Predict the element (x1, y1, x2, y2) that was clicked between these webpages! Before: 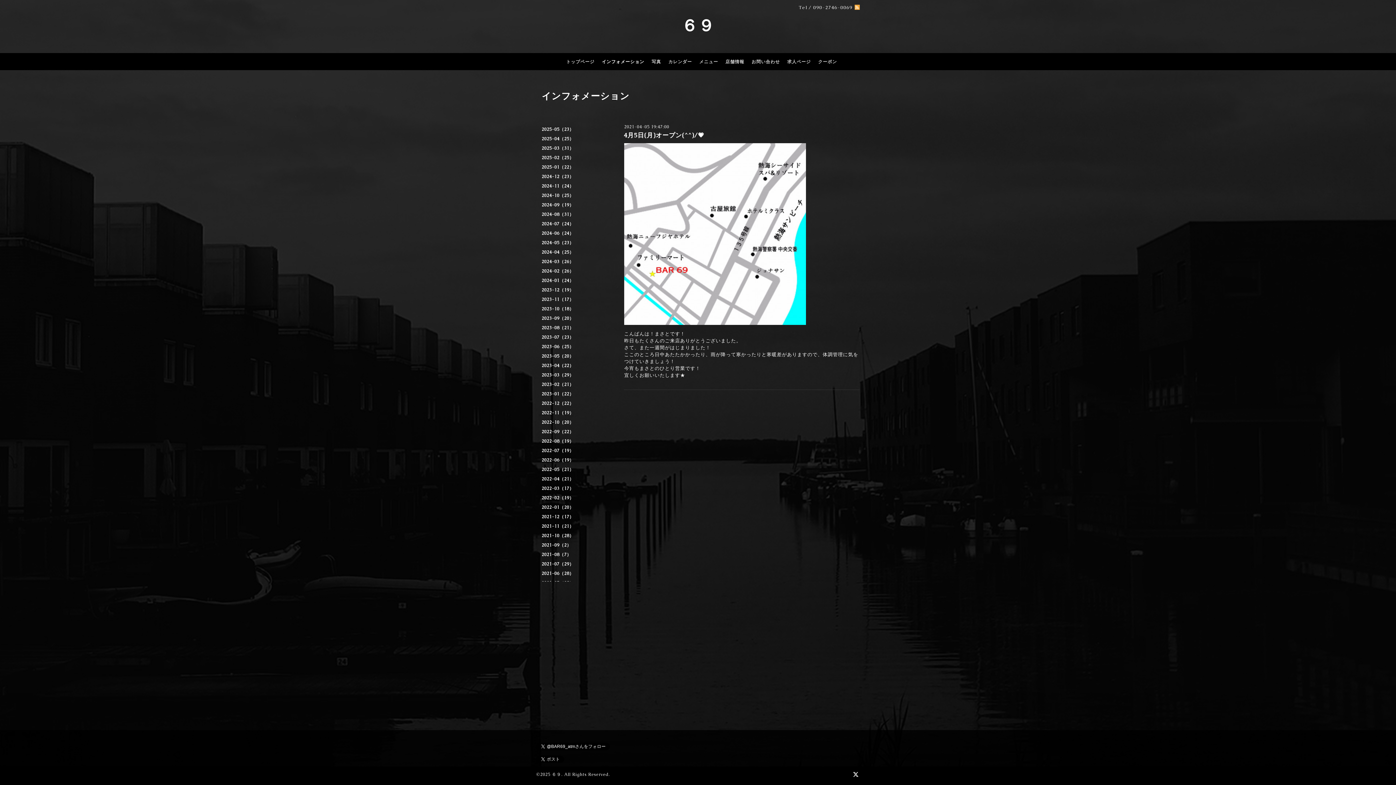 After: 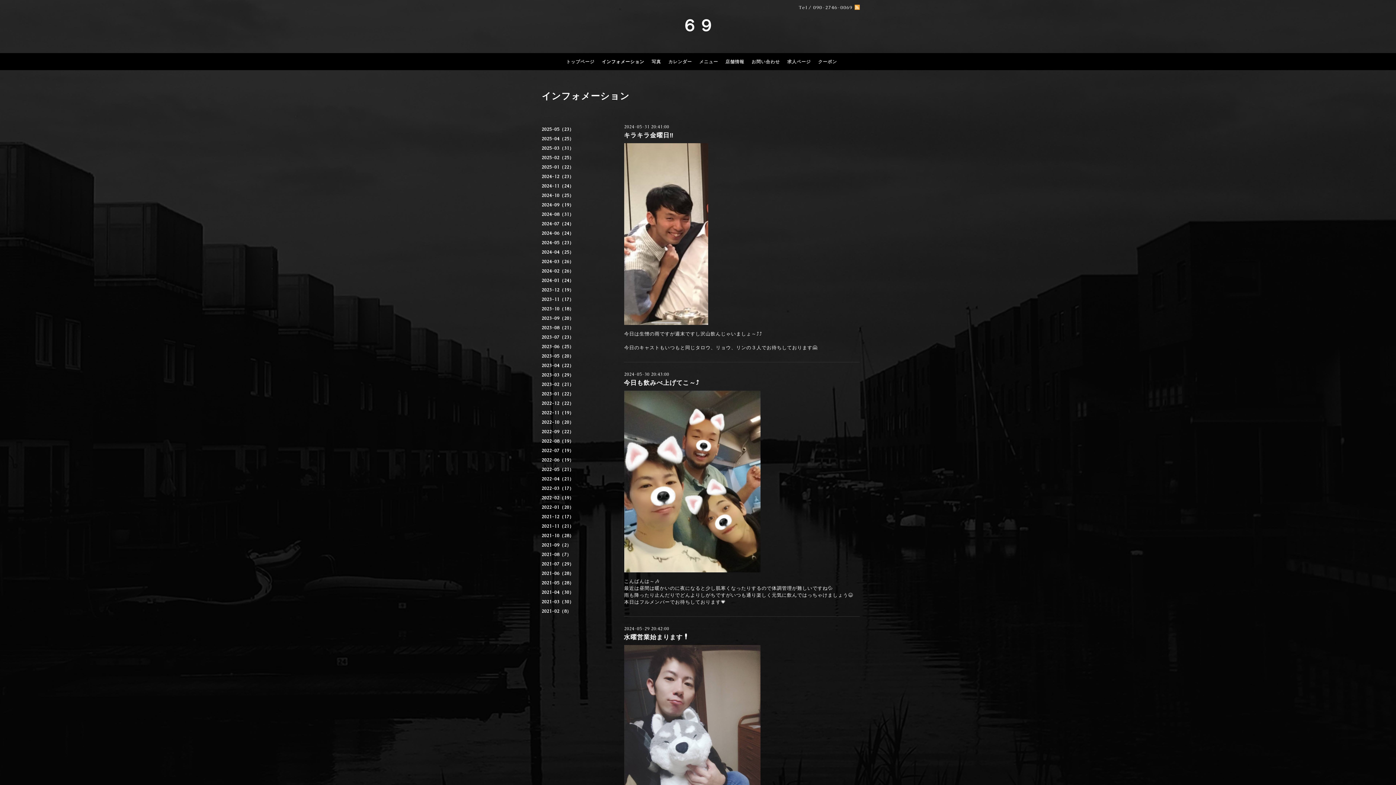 Action: bbox: (536, 240, 609, 249) label: 2024-05（23）